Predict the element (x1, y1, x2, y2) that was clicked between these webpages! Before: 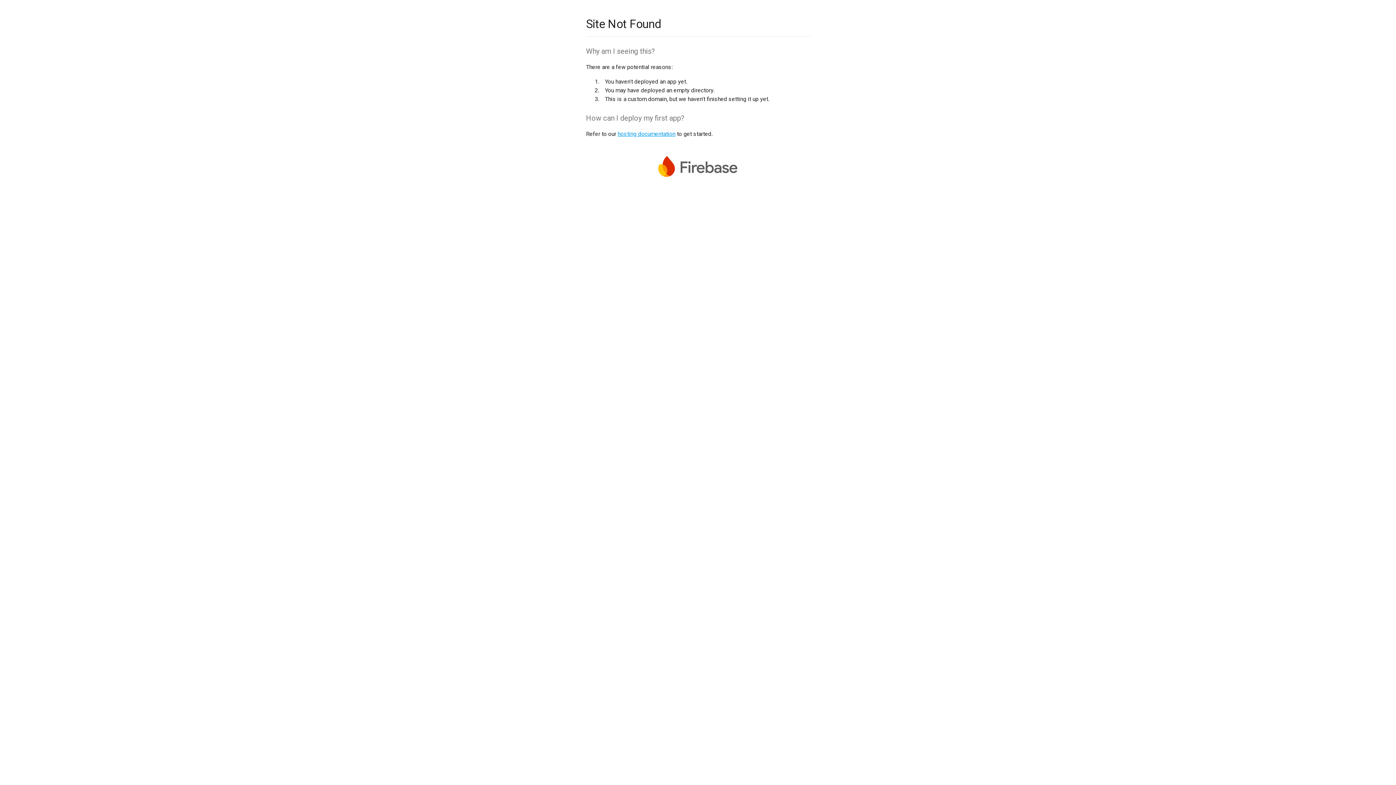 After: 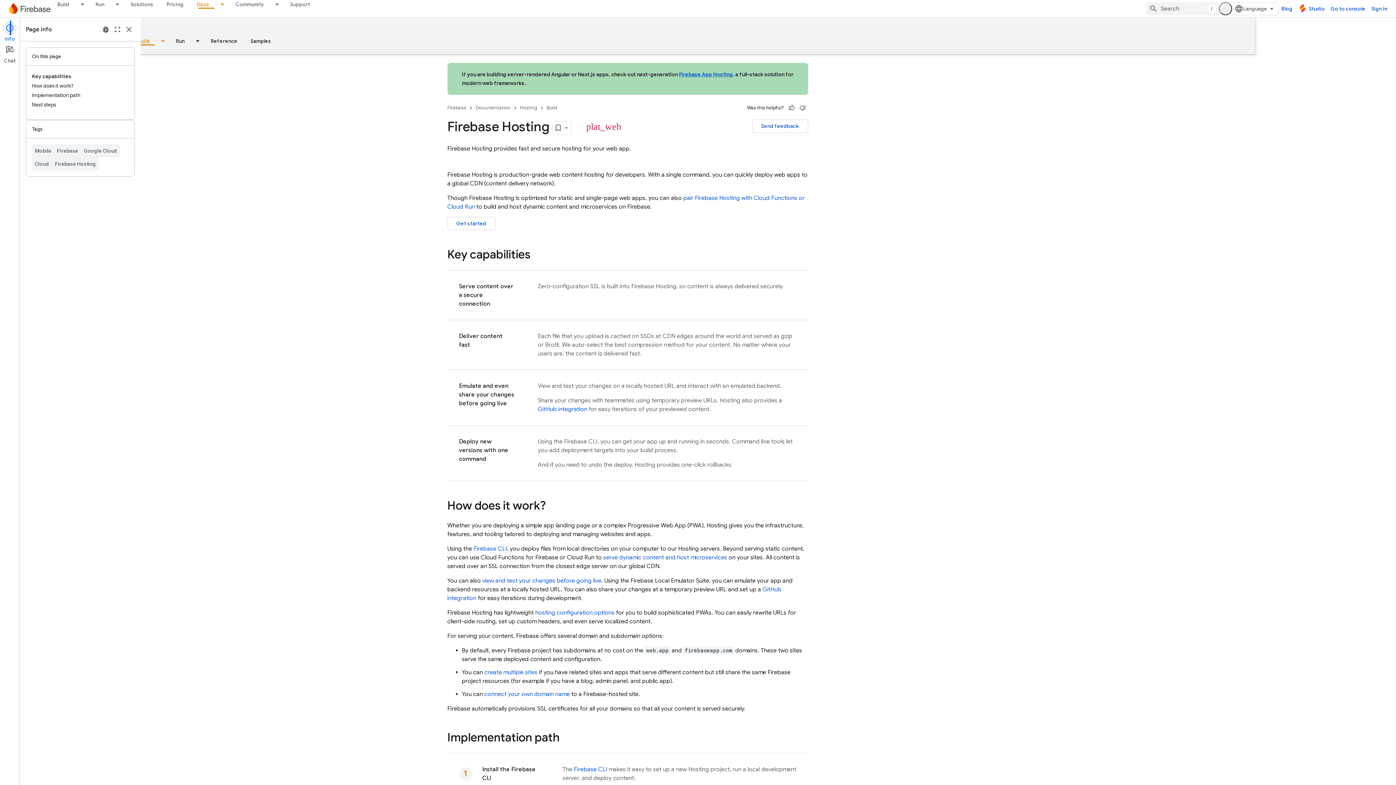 Action: bbox: (617, 130, 675, 137) label: hosting documentation